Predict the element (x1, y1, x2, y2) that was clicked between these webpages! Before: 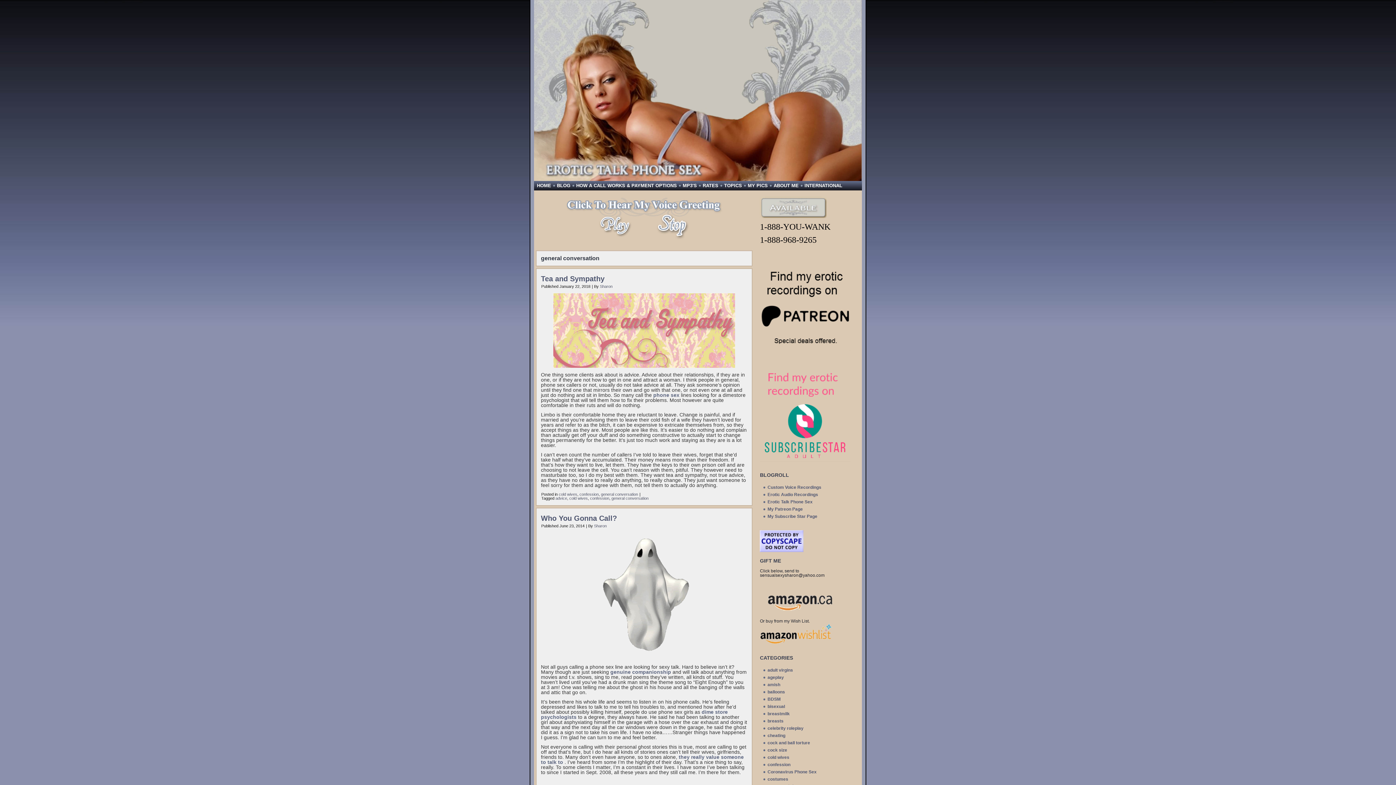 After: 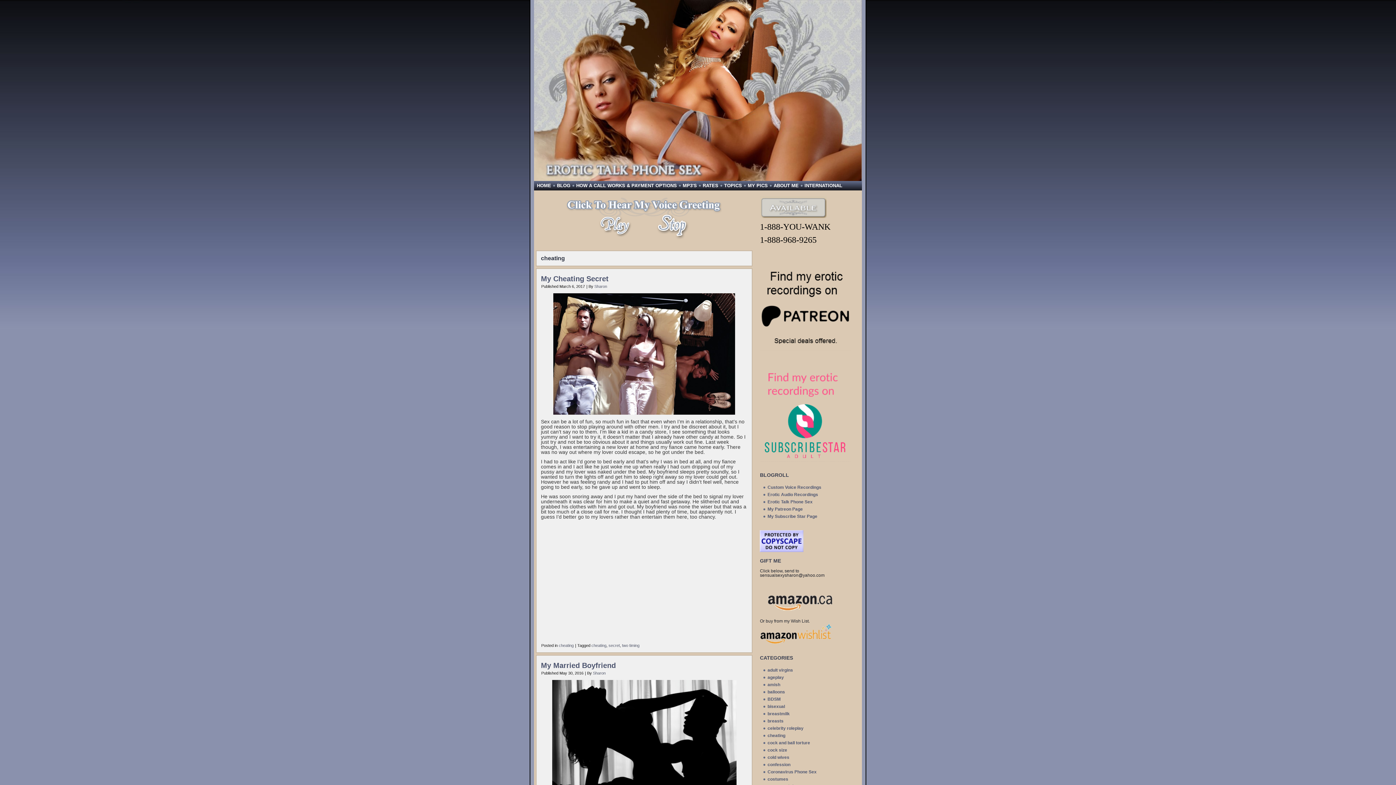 Action: bbox: (767, 733, 785, 738) label: cheating